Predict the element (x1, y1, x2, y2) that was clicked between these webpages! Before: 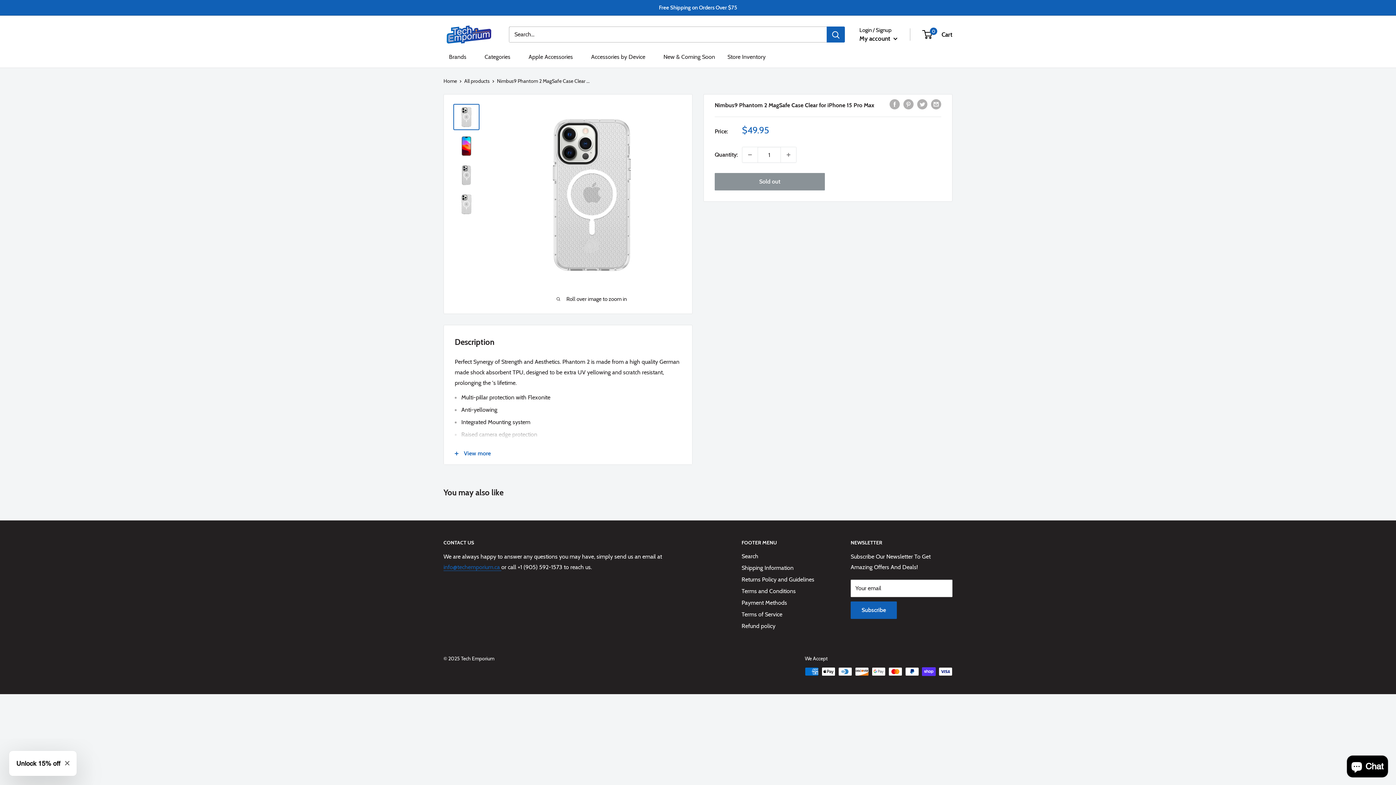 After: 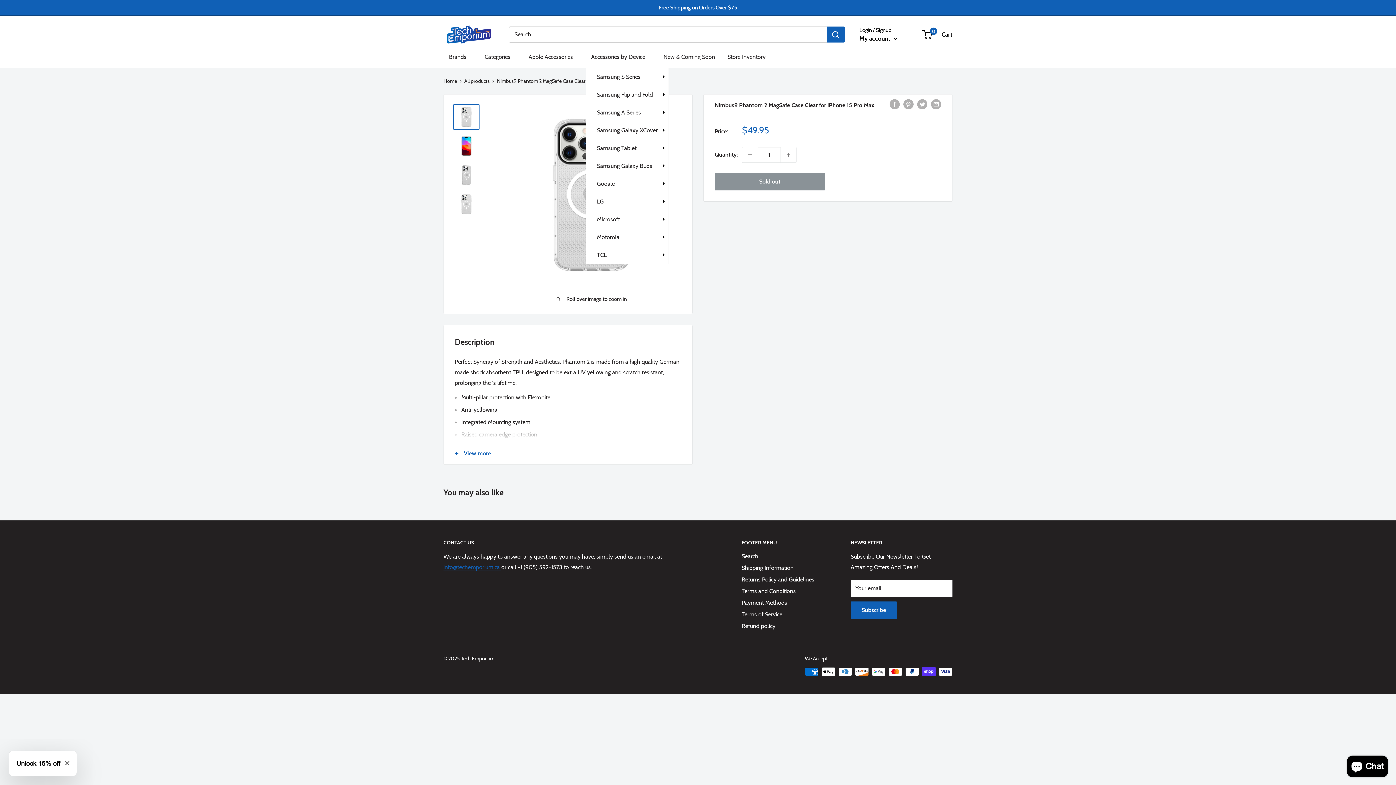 Action: label: Accessories by Device bbox: (585, 46, 656, 67)